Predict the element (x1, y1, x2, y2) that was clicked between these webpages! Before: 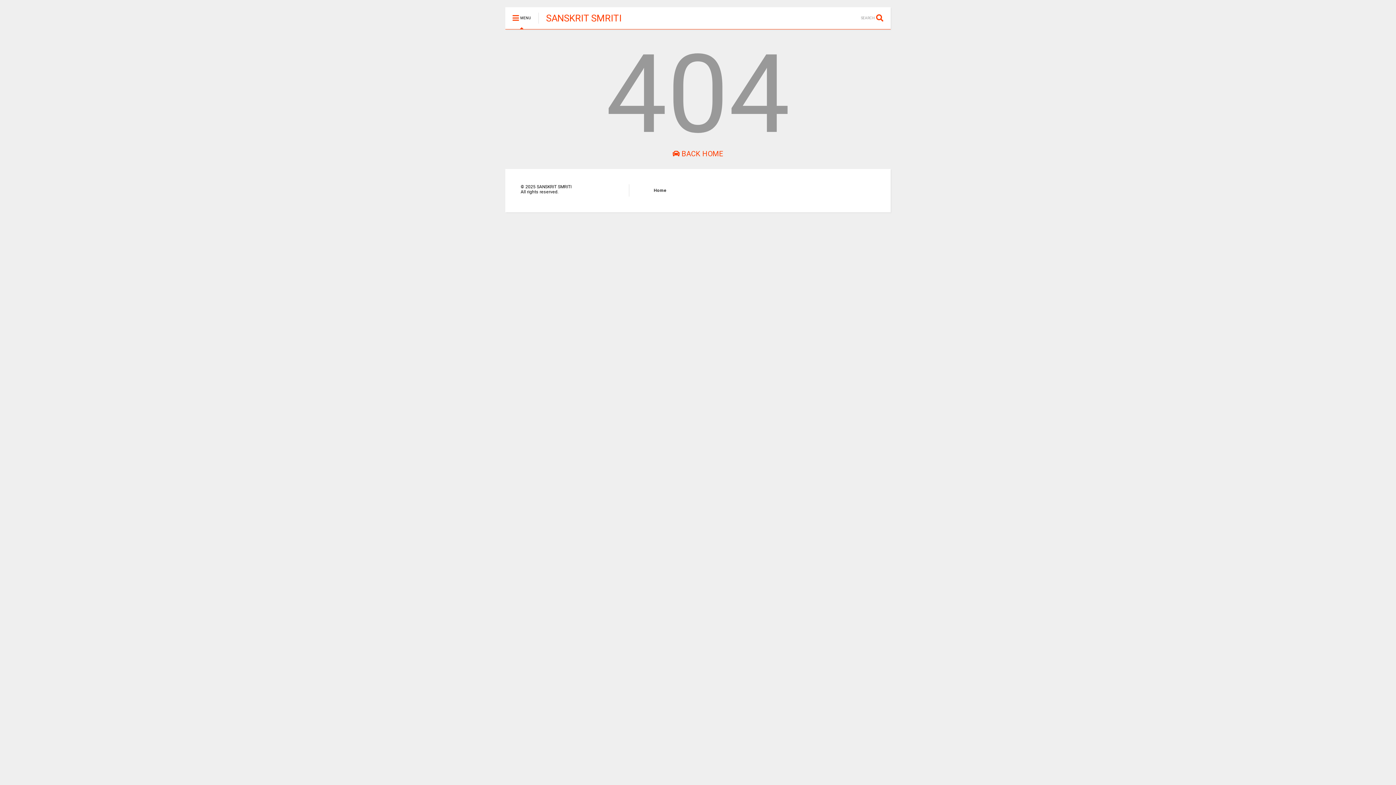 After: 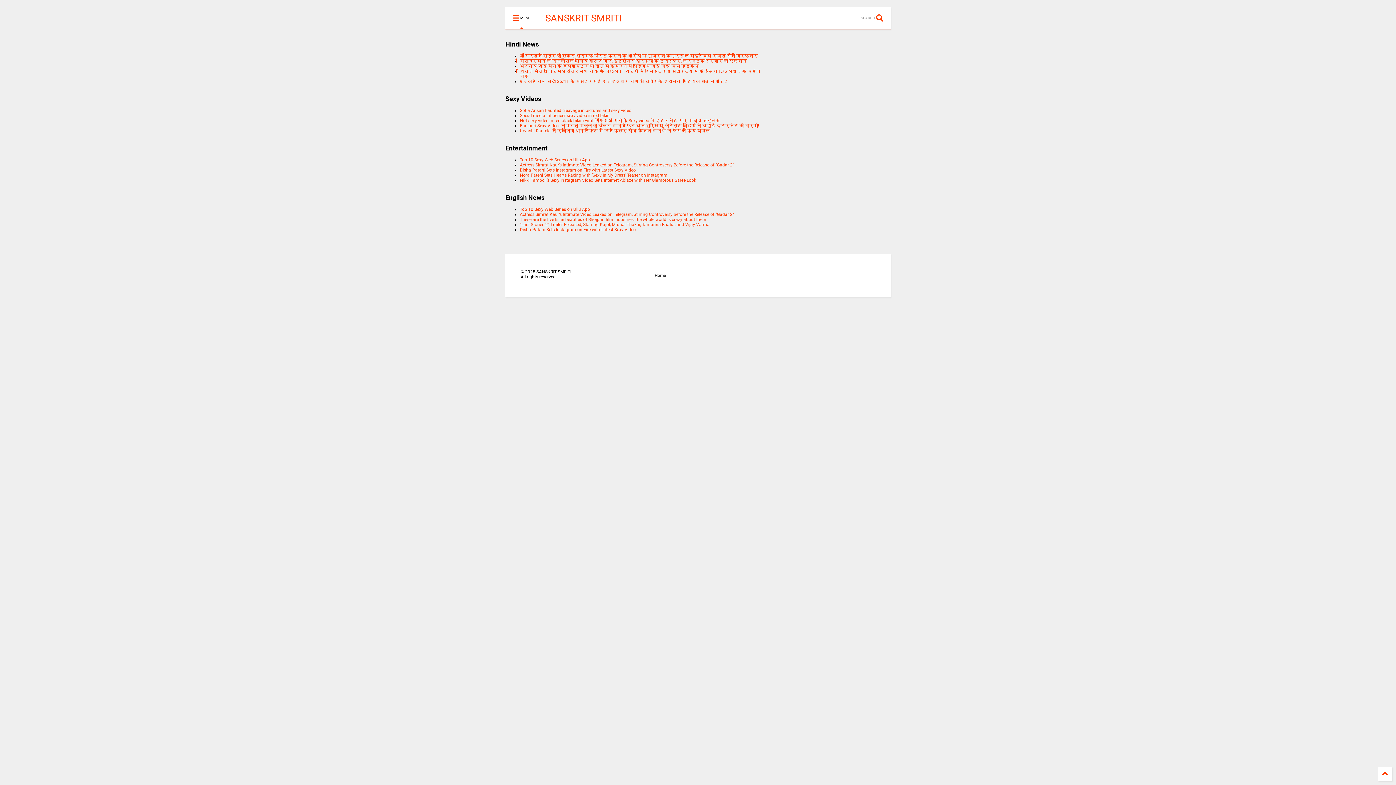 Action: bbox: (672, 149, 723, 158) label:  BACK HOME